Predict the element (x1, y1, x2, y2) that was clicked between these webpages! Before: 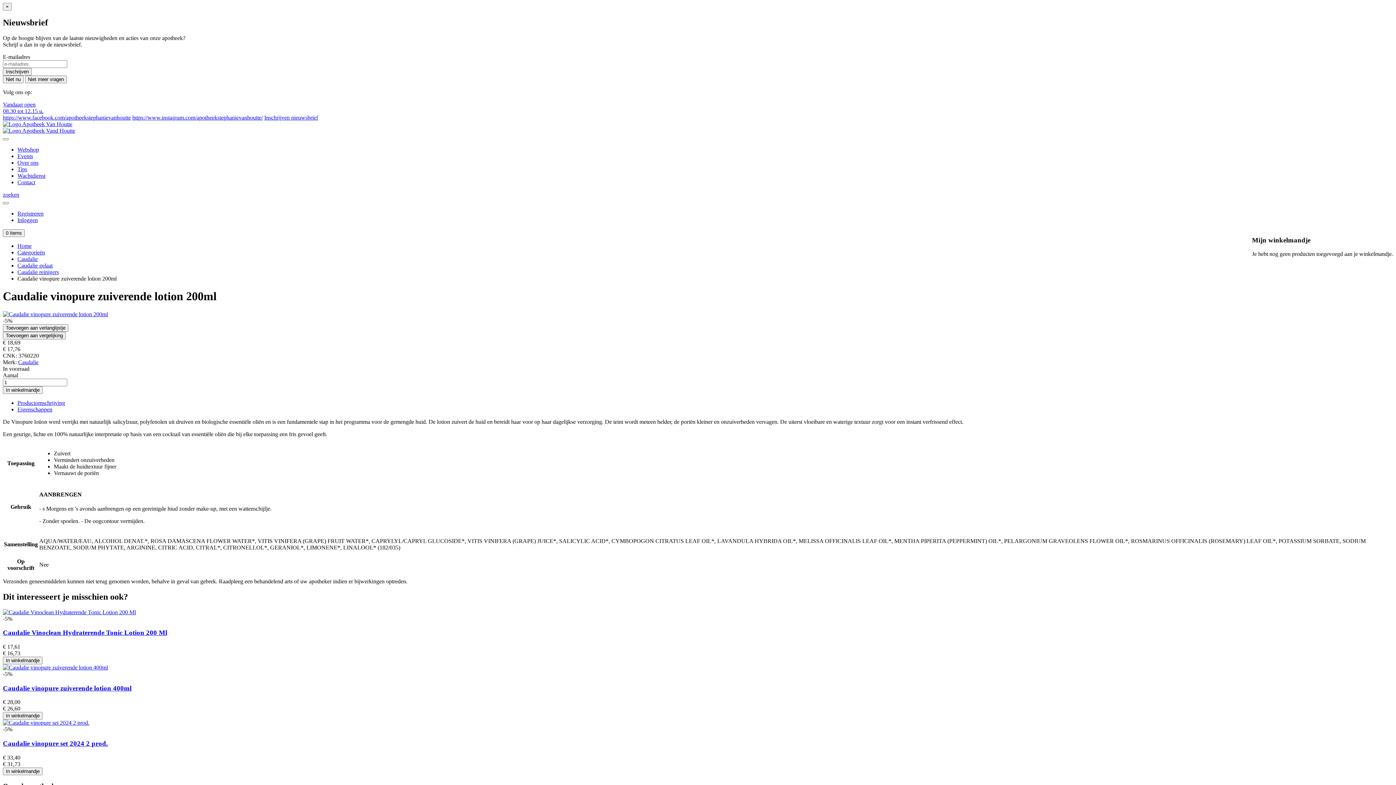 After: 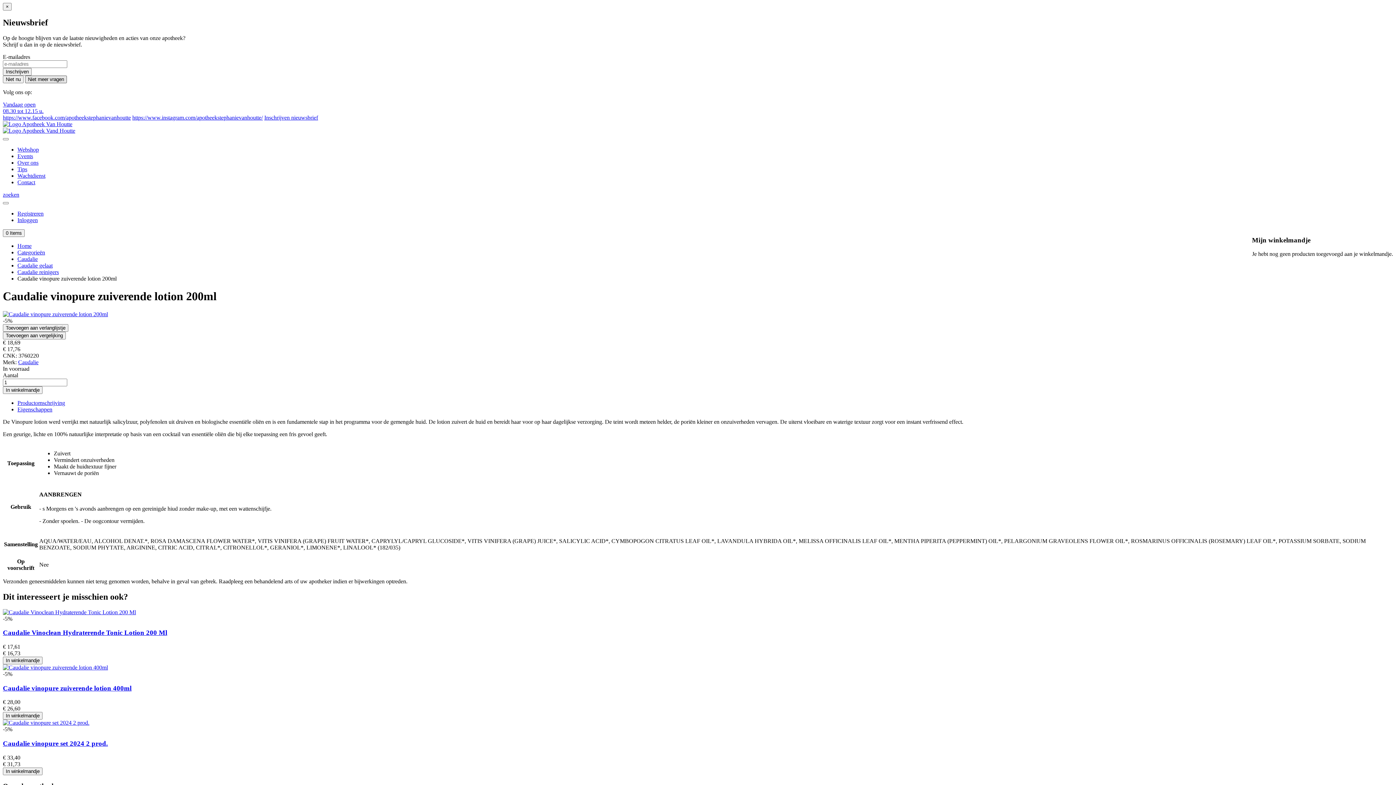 Action: bbox: (25, 75, 66, 83) label: Niet meer vragen